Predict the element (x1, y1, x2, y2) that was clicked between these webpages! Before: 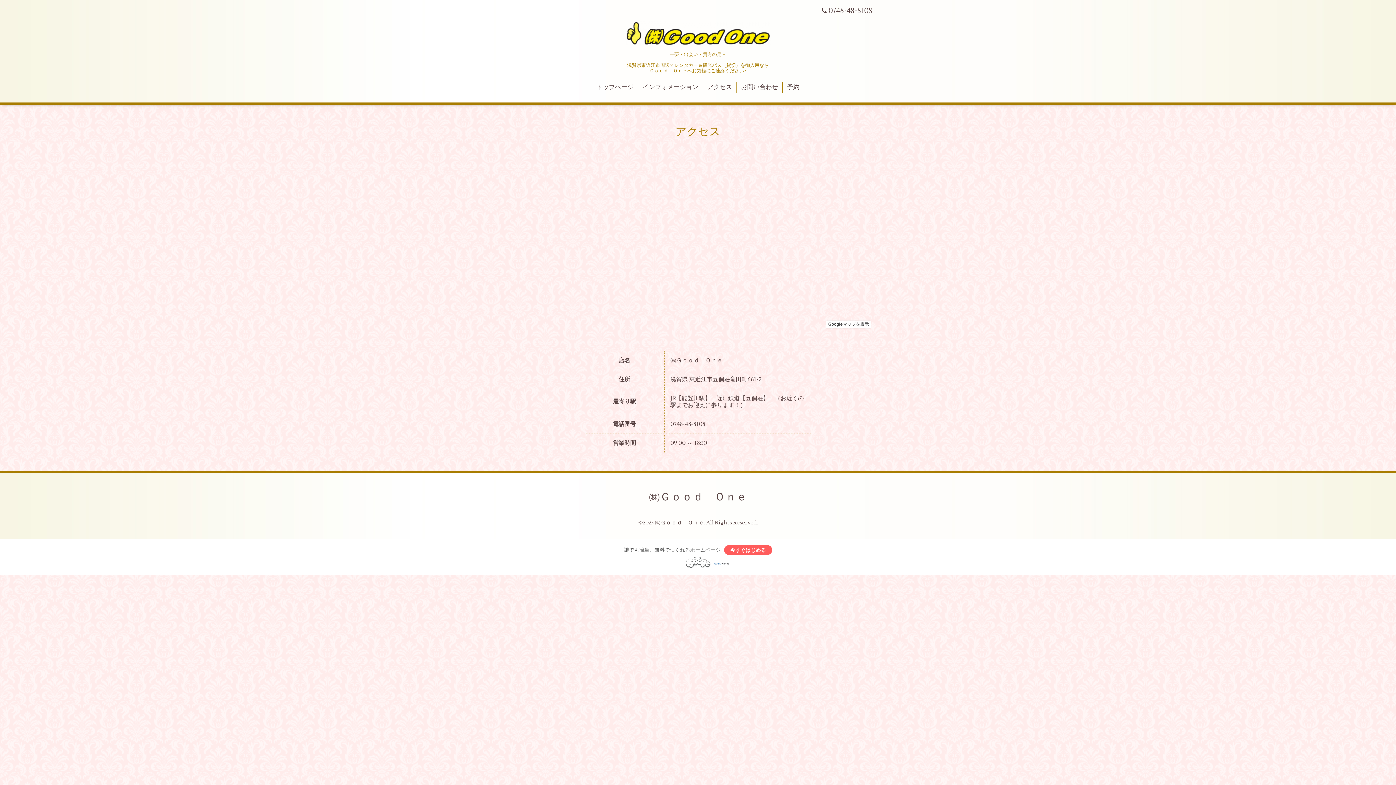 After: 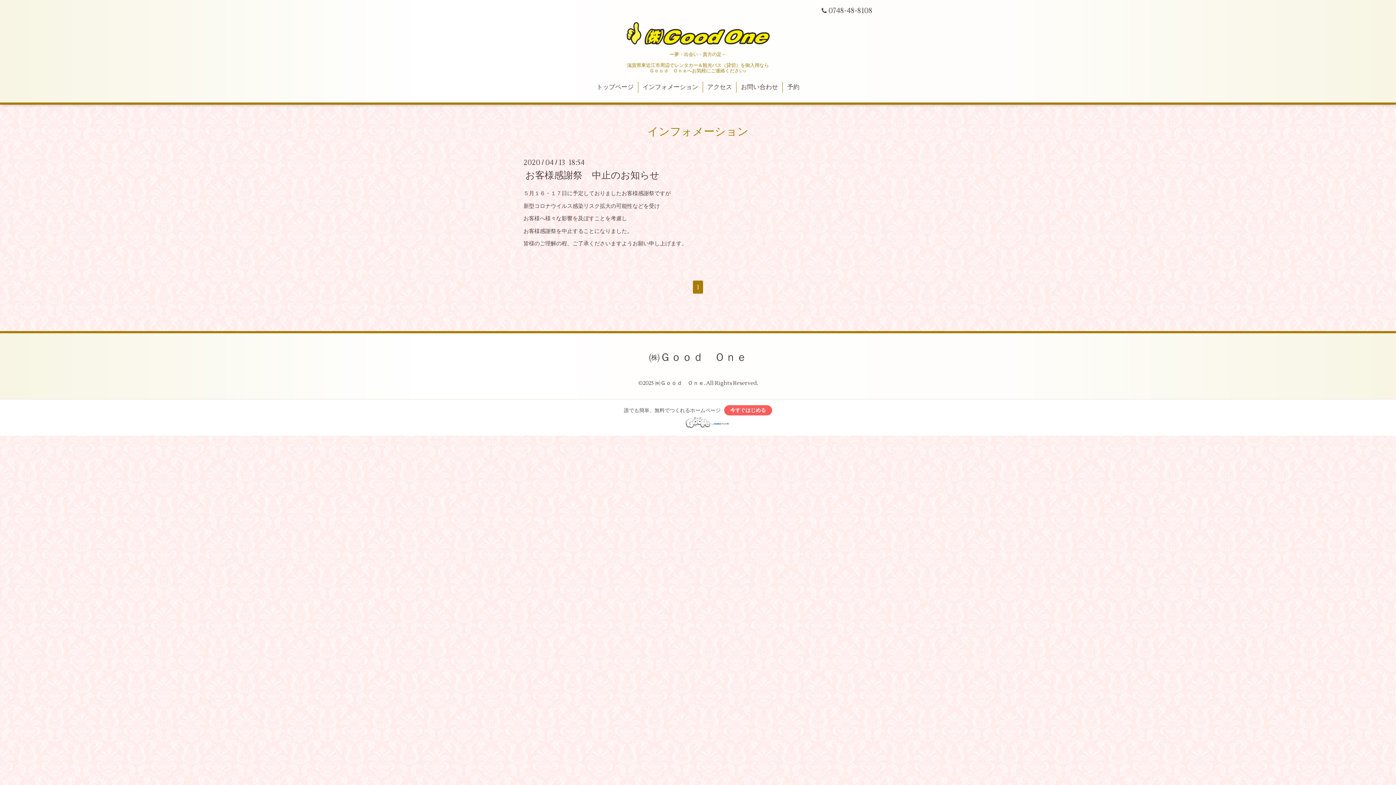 Action: bbox: (638, 81, 702, 92) label: インフォメーション